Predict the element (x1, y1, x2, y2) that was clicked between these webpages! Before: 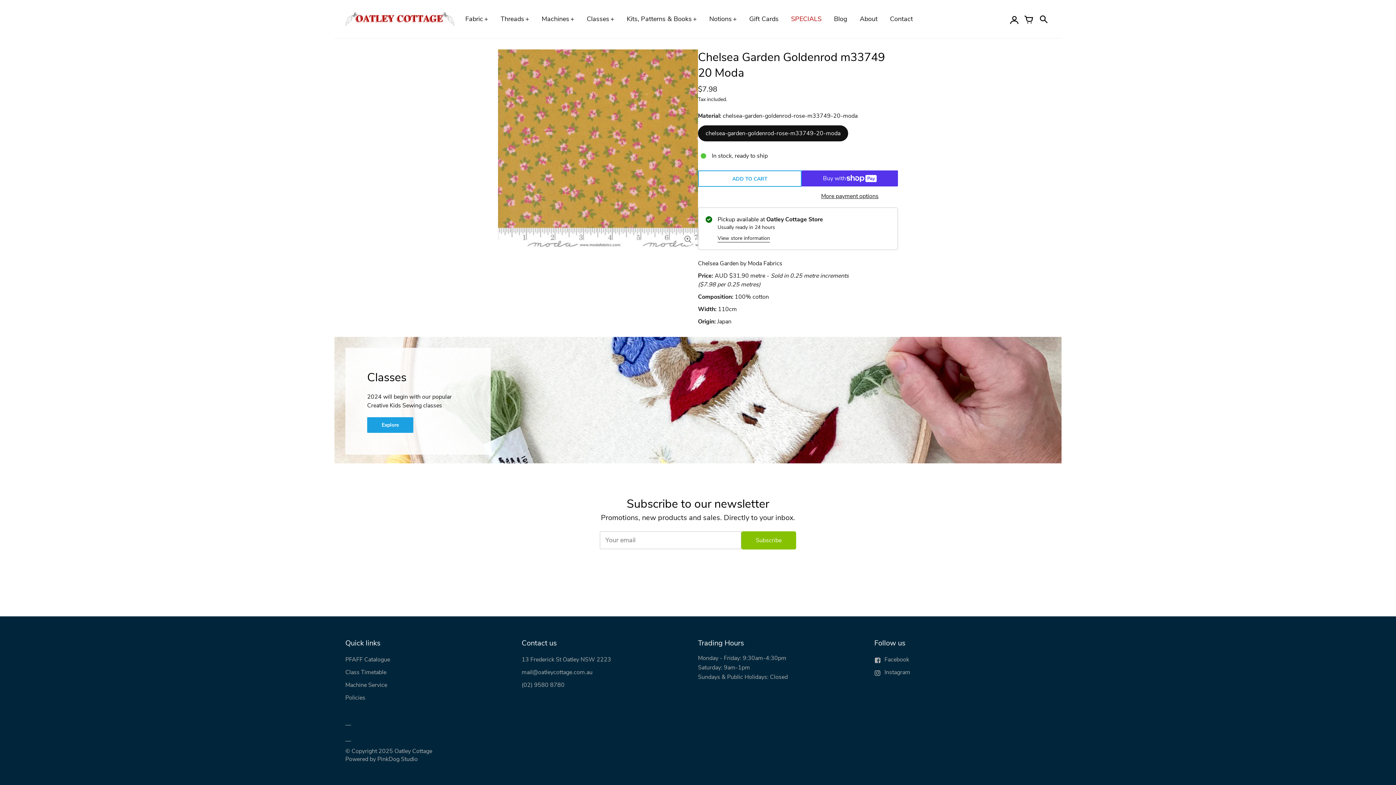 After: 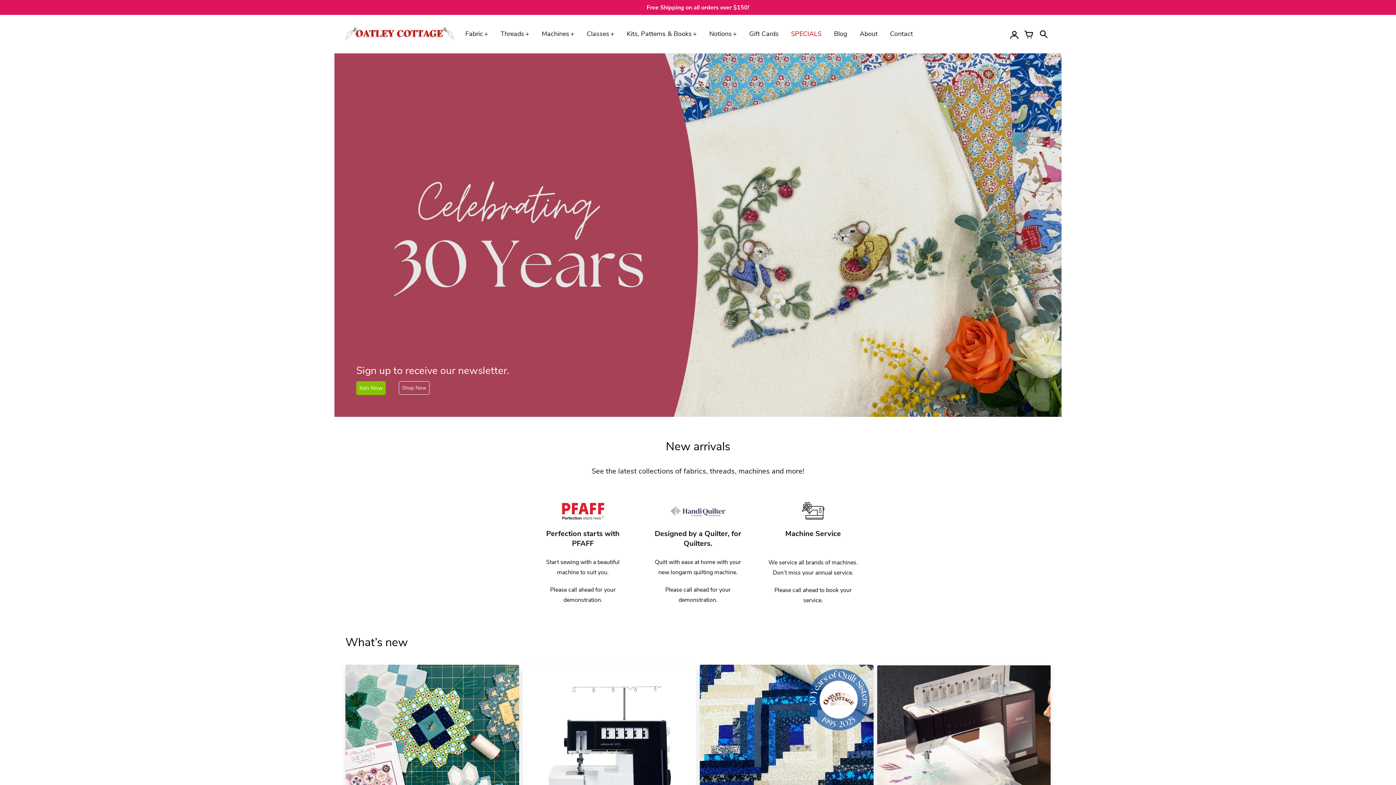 Action: bbox: (345, 11, 454, 26)